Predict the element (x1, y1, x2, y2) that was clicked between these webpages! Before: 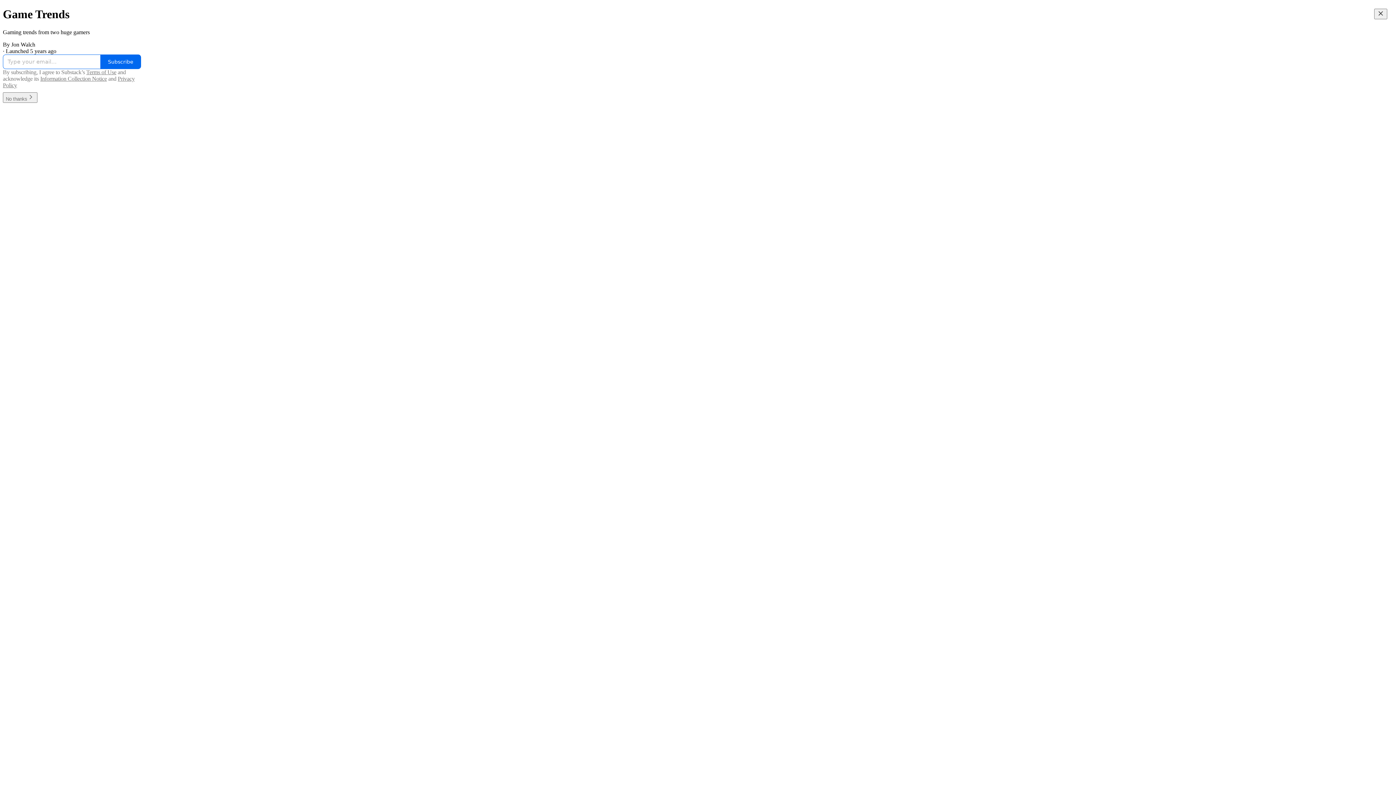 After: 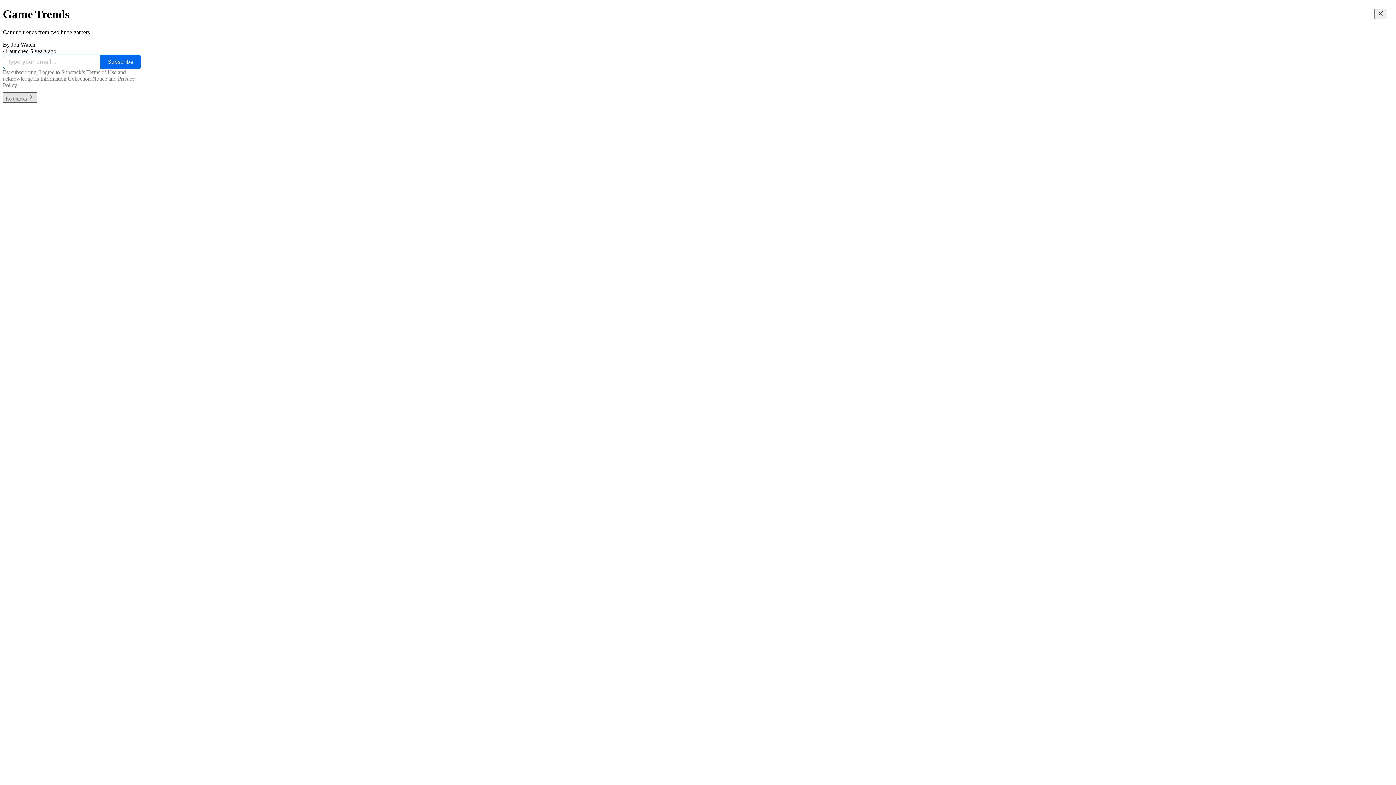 Action: bbox: (2, 92, 37, 102) label: No thanks